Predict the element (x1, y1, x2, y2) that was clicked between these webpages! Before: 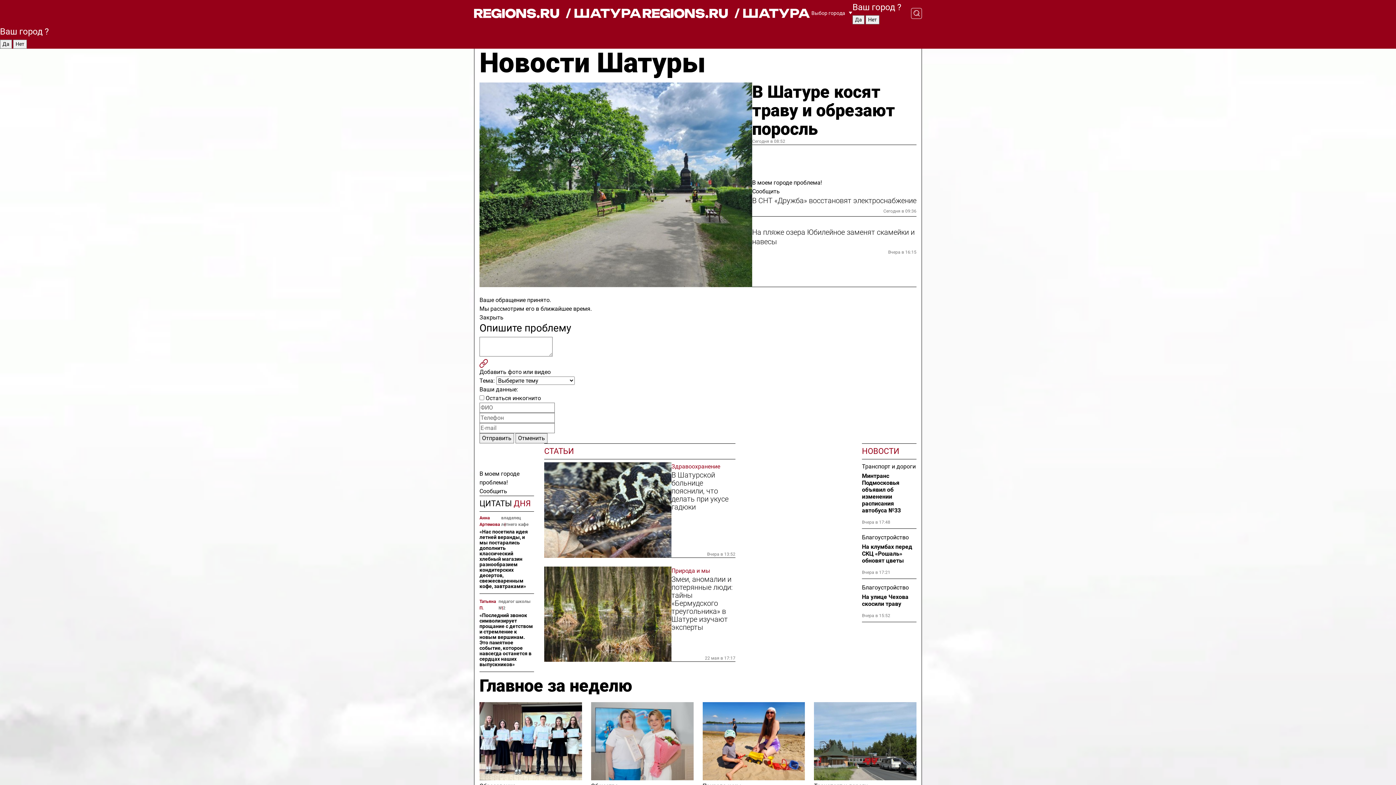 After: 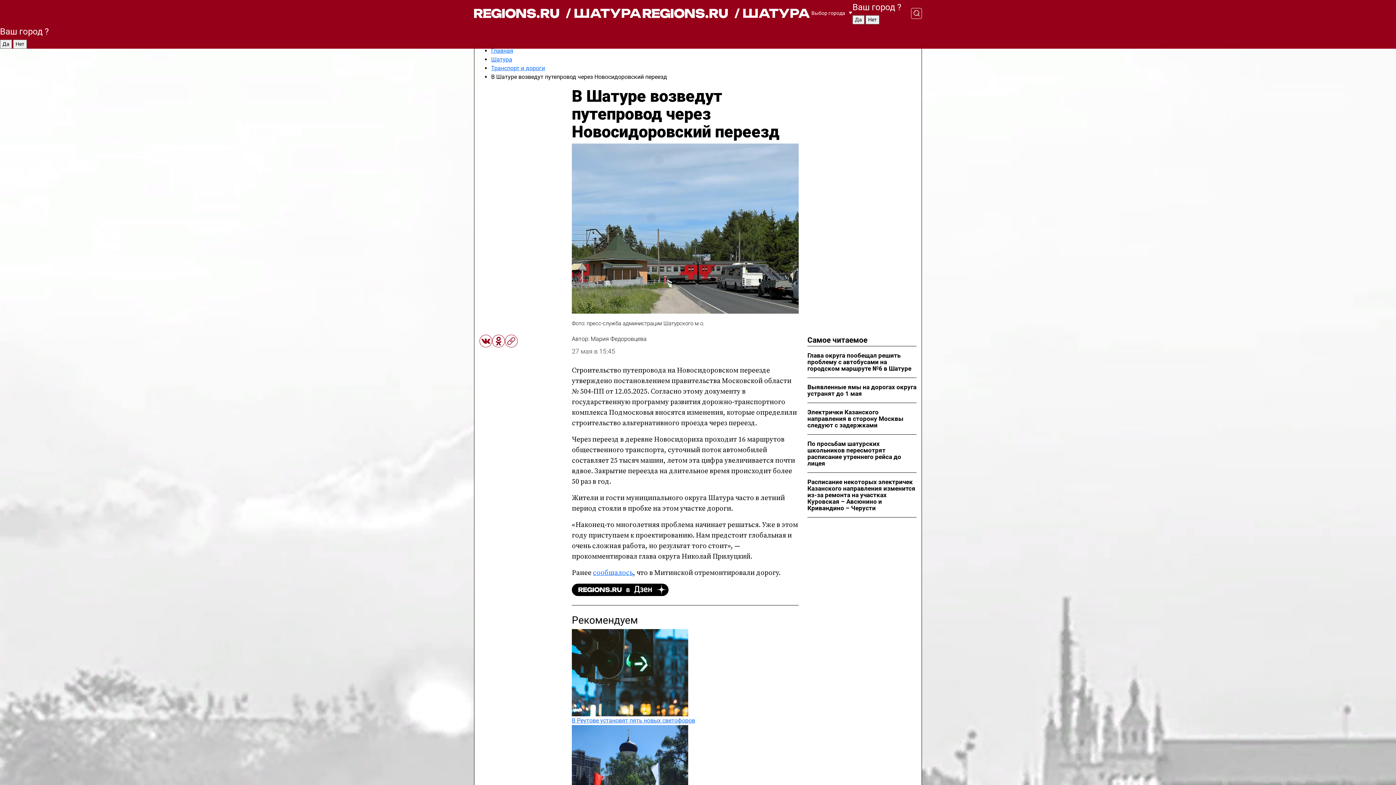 Action: bbox: (814, 702, 916, 780)